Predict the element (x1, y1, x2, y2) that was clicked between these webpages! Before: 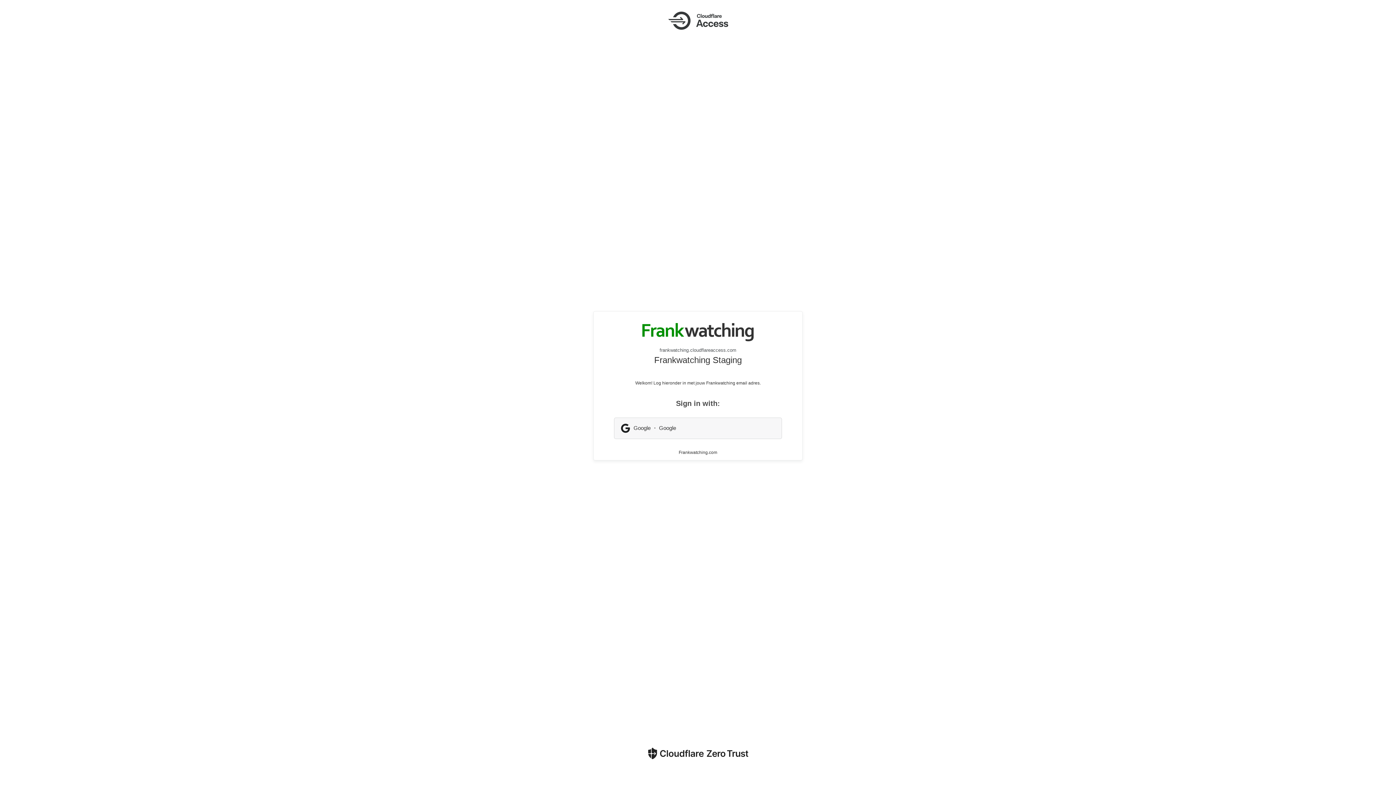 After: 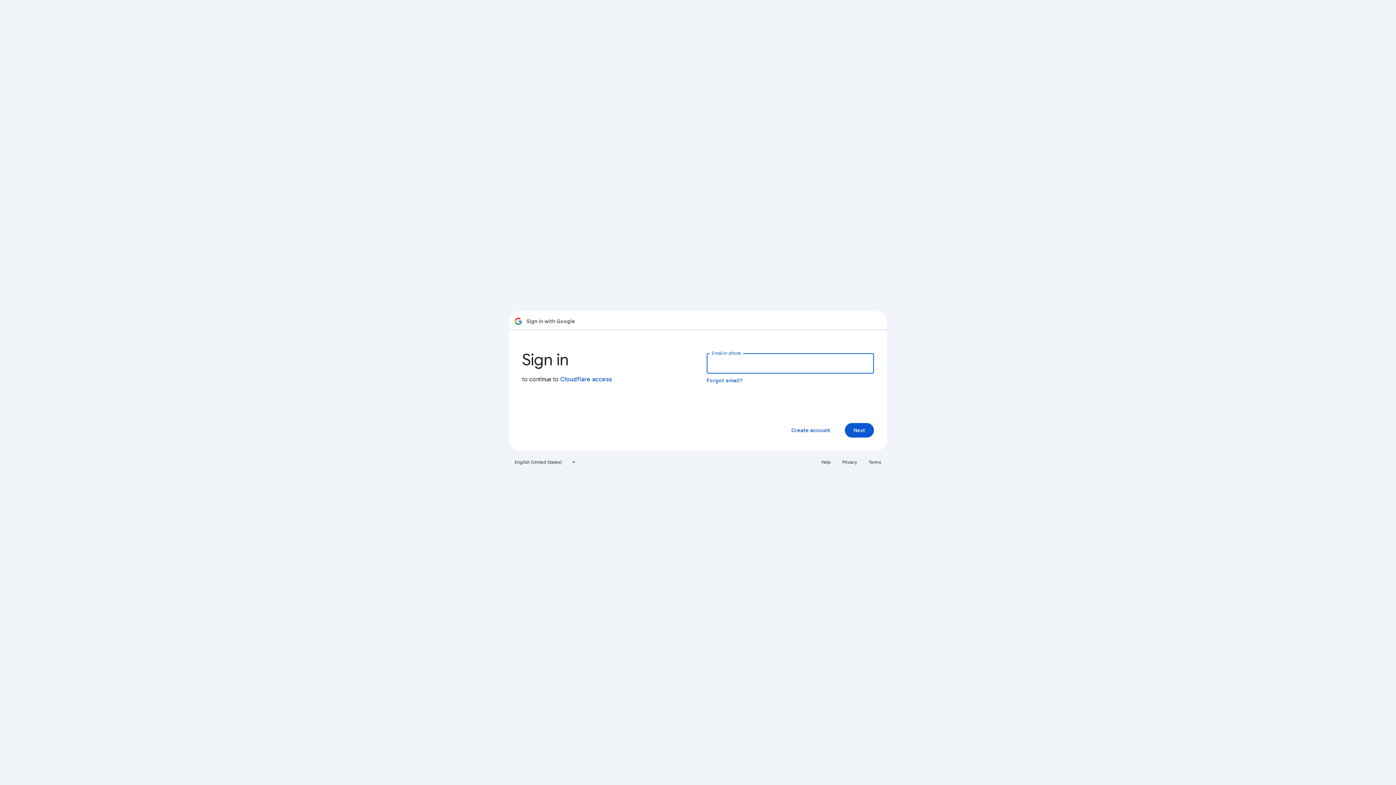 Action: label: Google ・ Google bbox: (614, 417, 782, 439)